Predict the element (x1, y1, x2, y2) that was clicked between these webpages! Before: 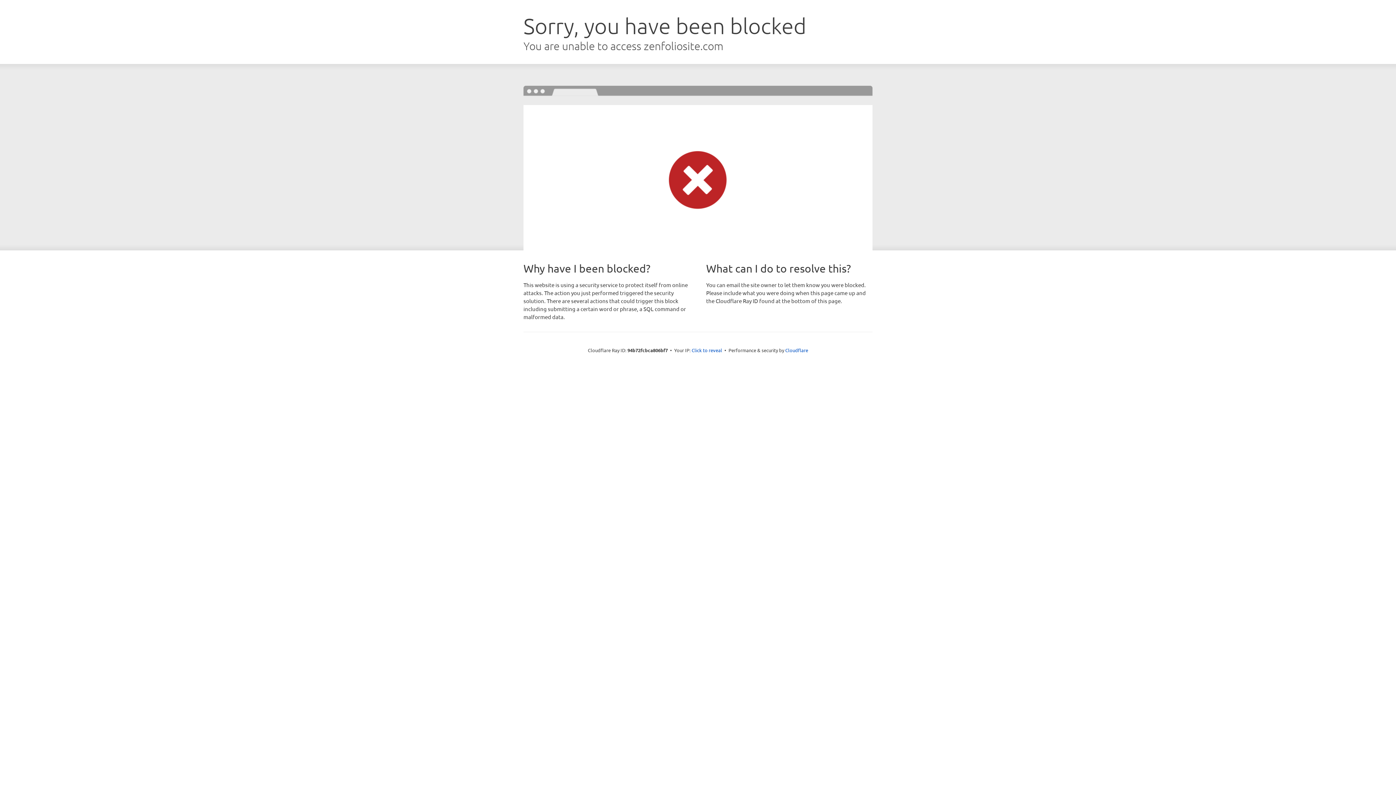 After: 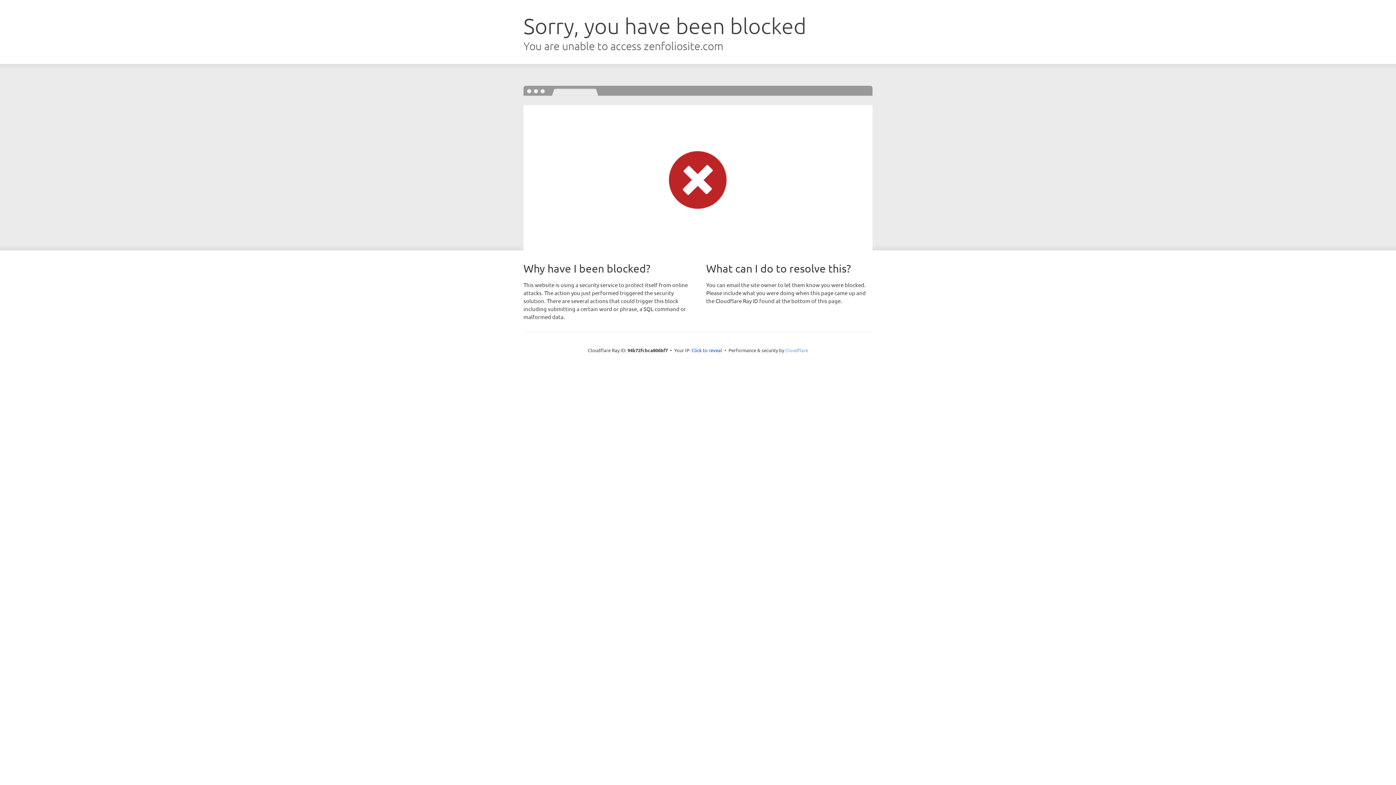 Action: bbox: (785, 347, 808, 353) label: Cloudflare